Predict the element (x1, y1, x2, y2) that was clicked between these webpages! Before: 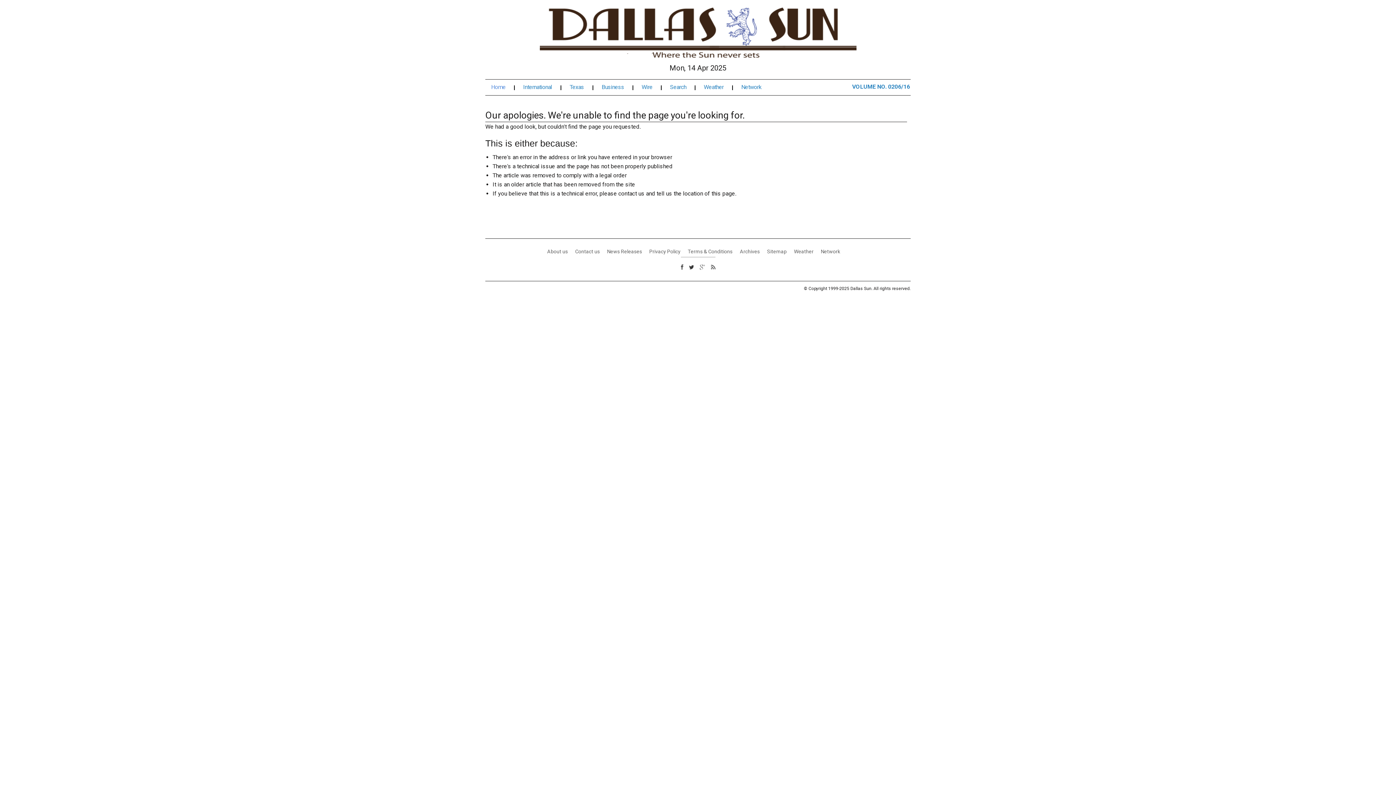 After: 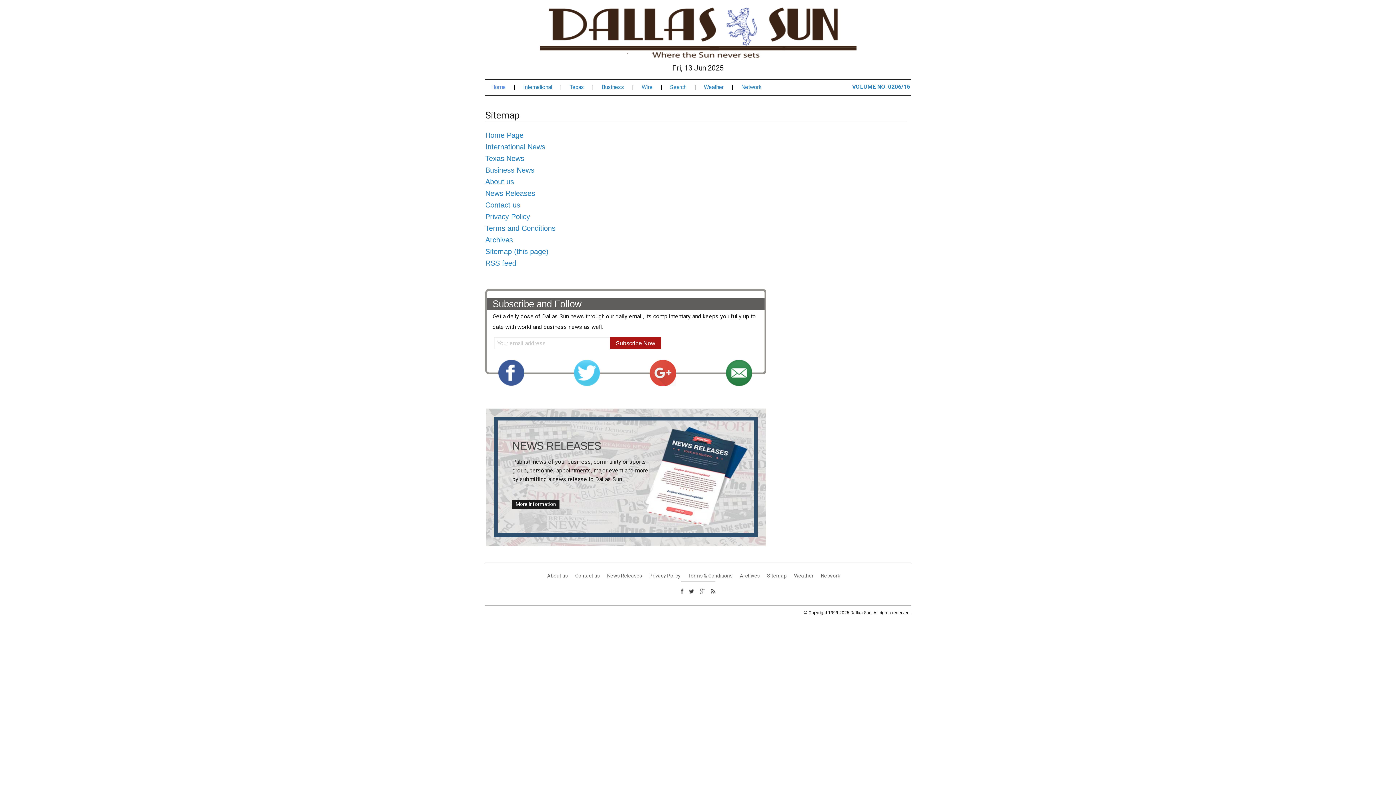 Action: label: Sitemap bbox: (767, 248, 786, 254)